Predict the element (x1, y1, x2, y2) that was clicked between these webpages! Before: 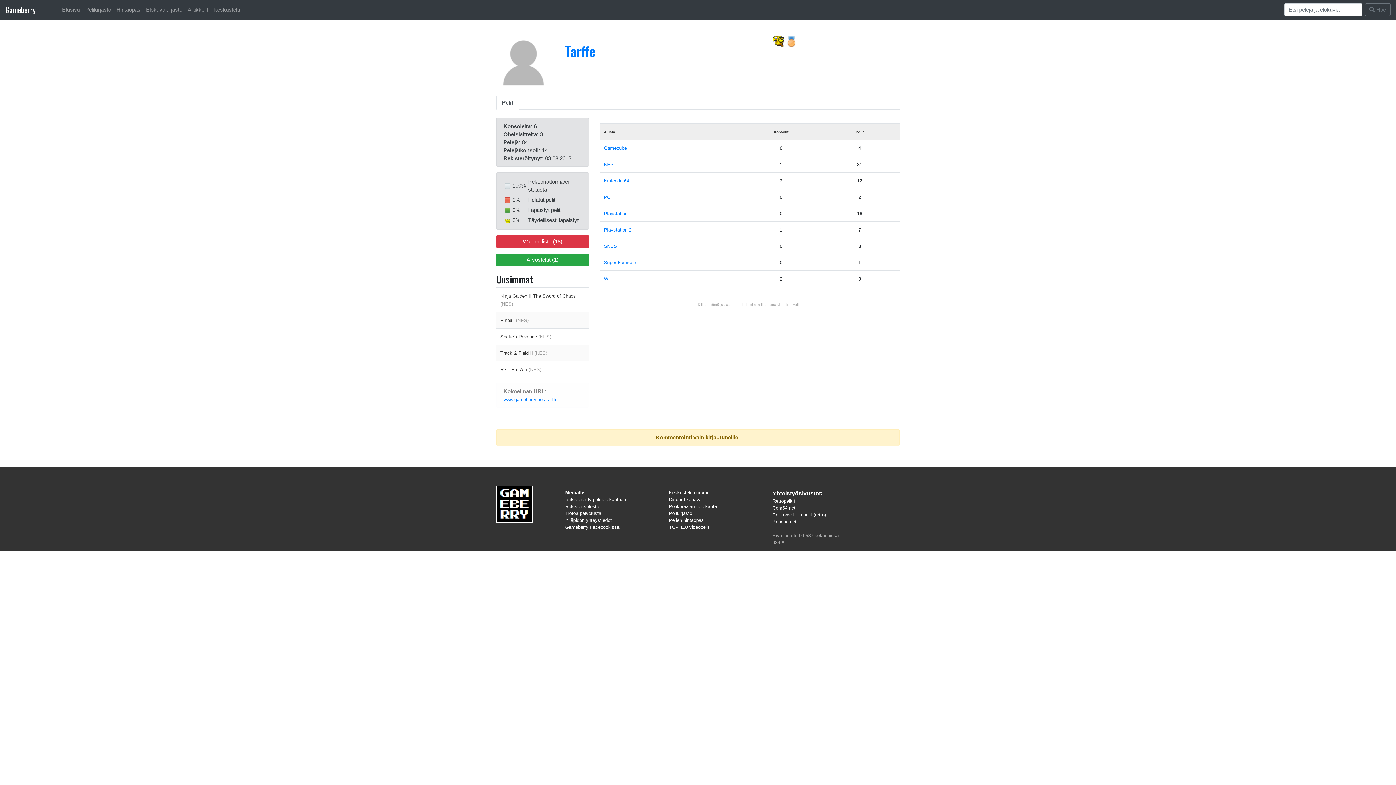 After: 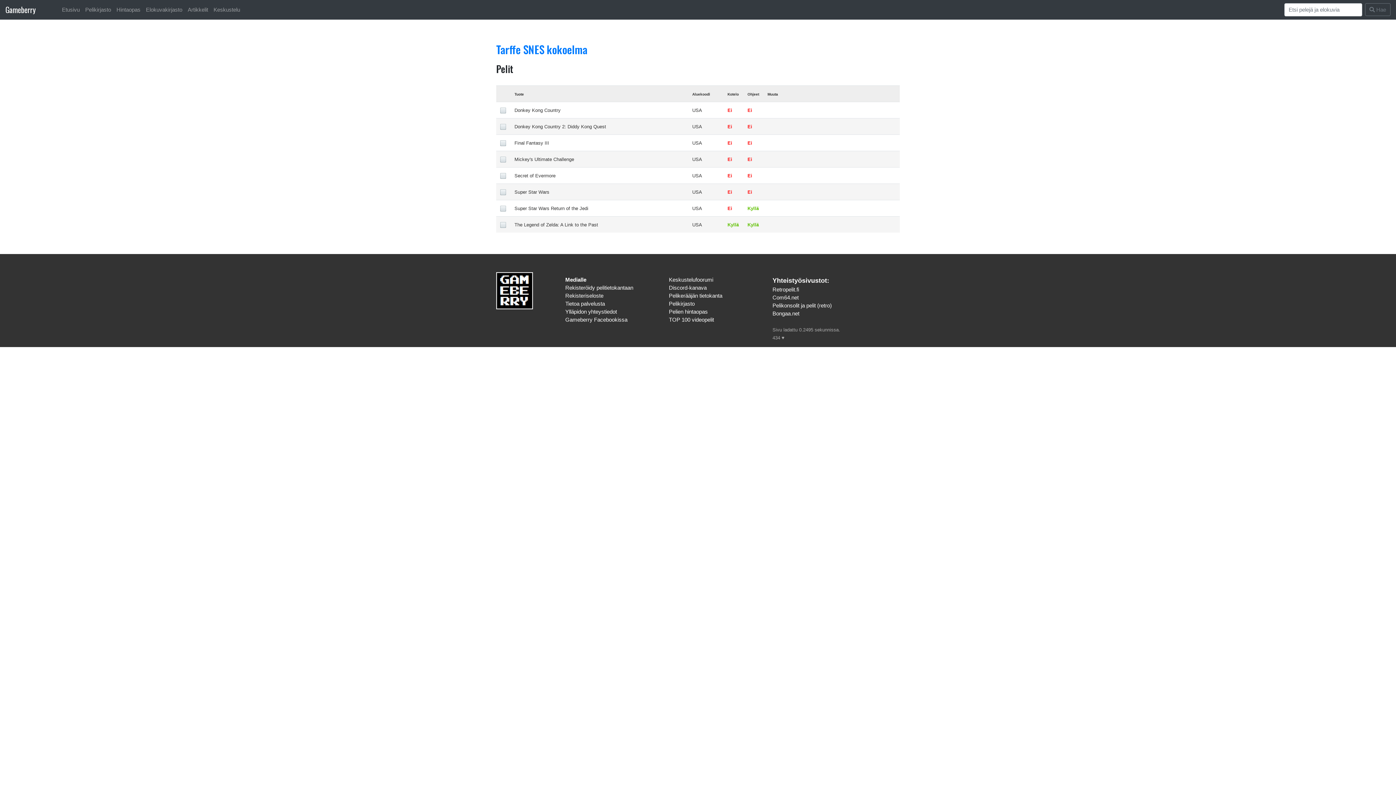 Action: label: SNES bbox: (604, 243, 617, 249)